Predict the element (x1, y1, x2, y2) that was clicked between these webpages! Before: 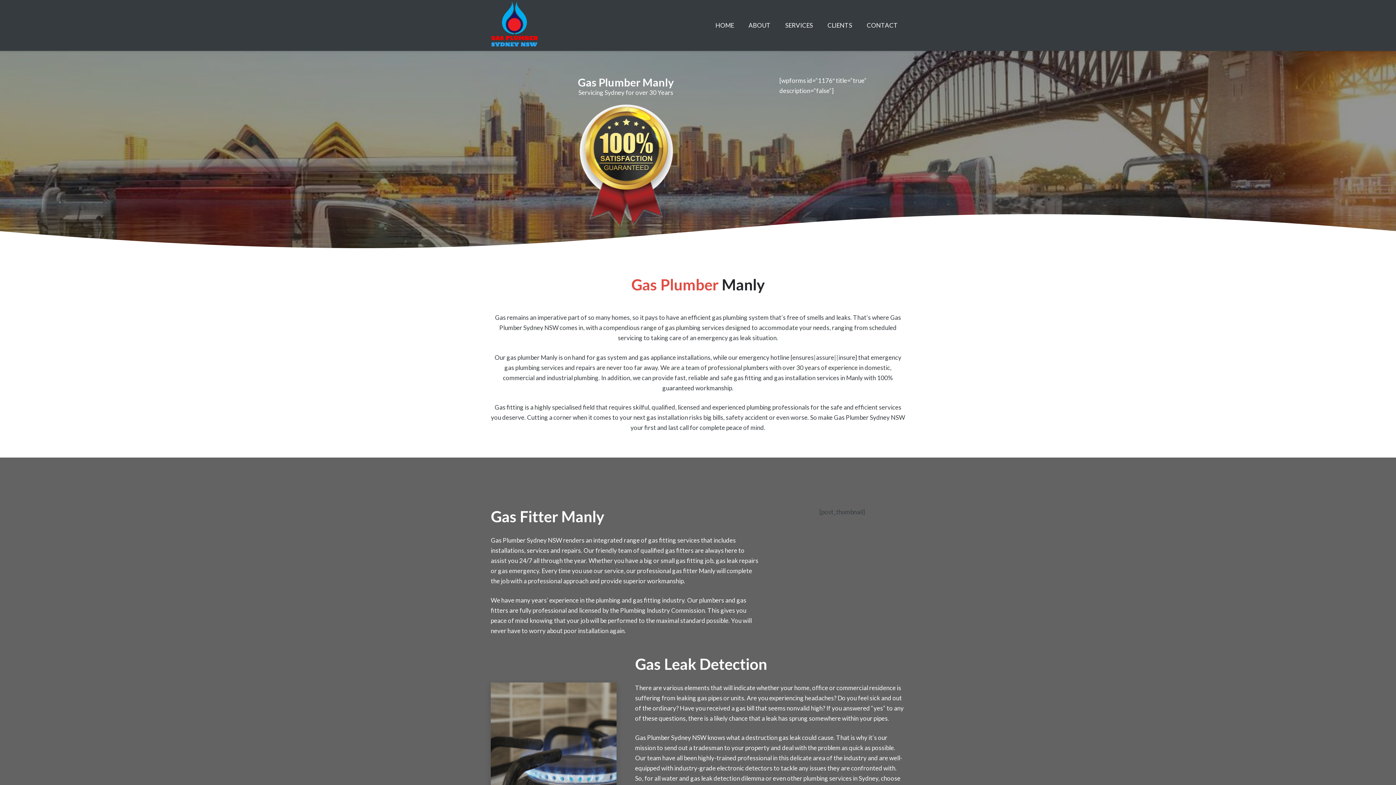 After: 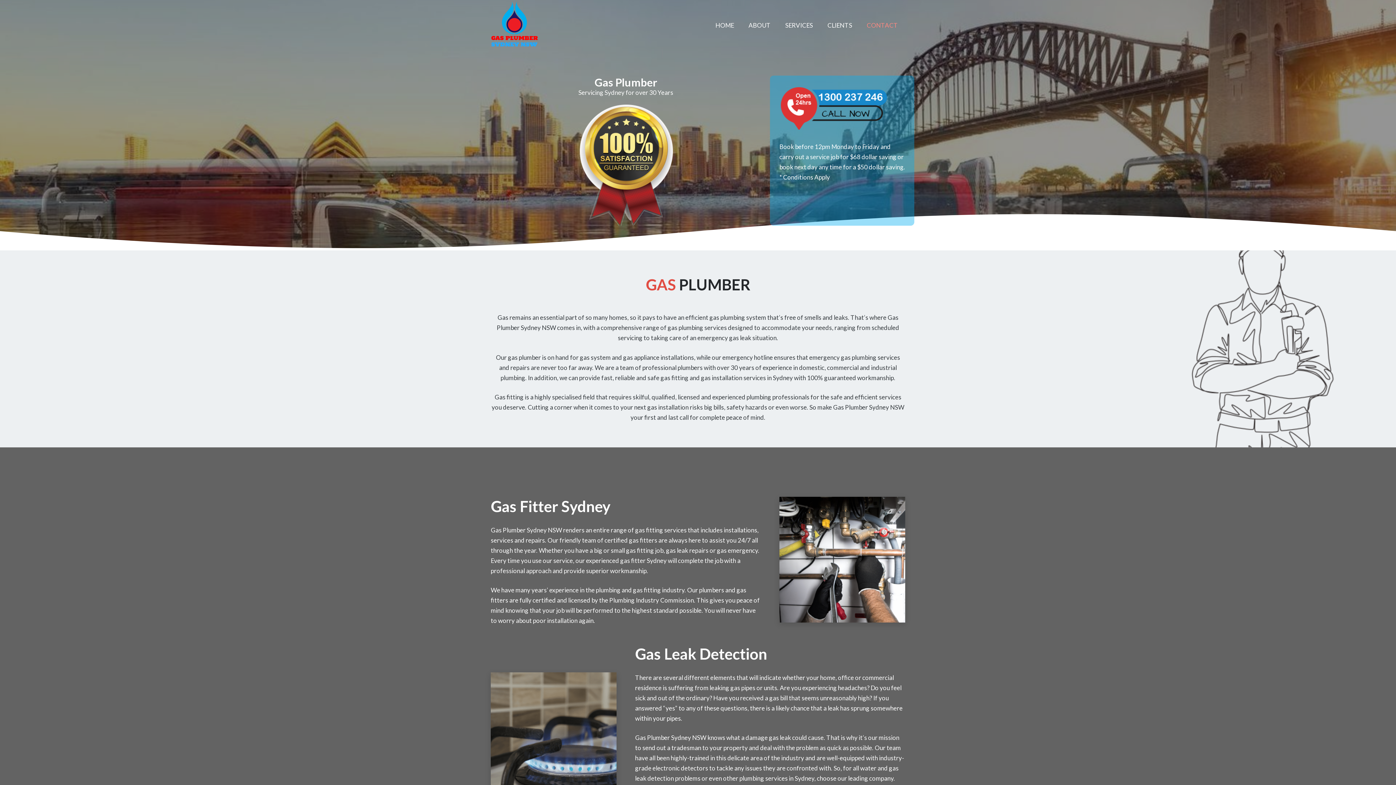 Action: bbox: (708, 0, 741, 50) label: HOME